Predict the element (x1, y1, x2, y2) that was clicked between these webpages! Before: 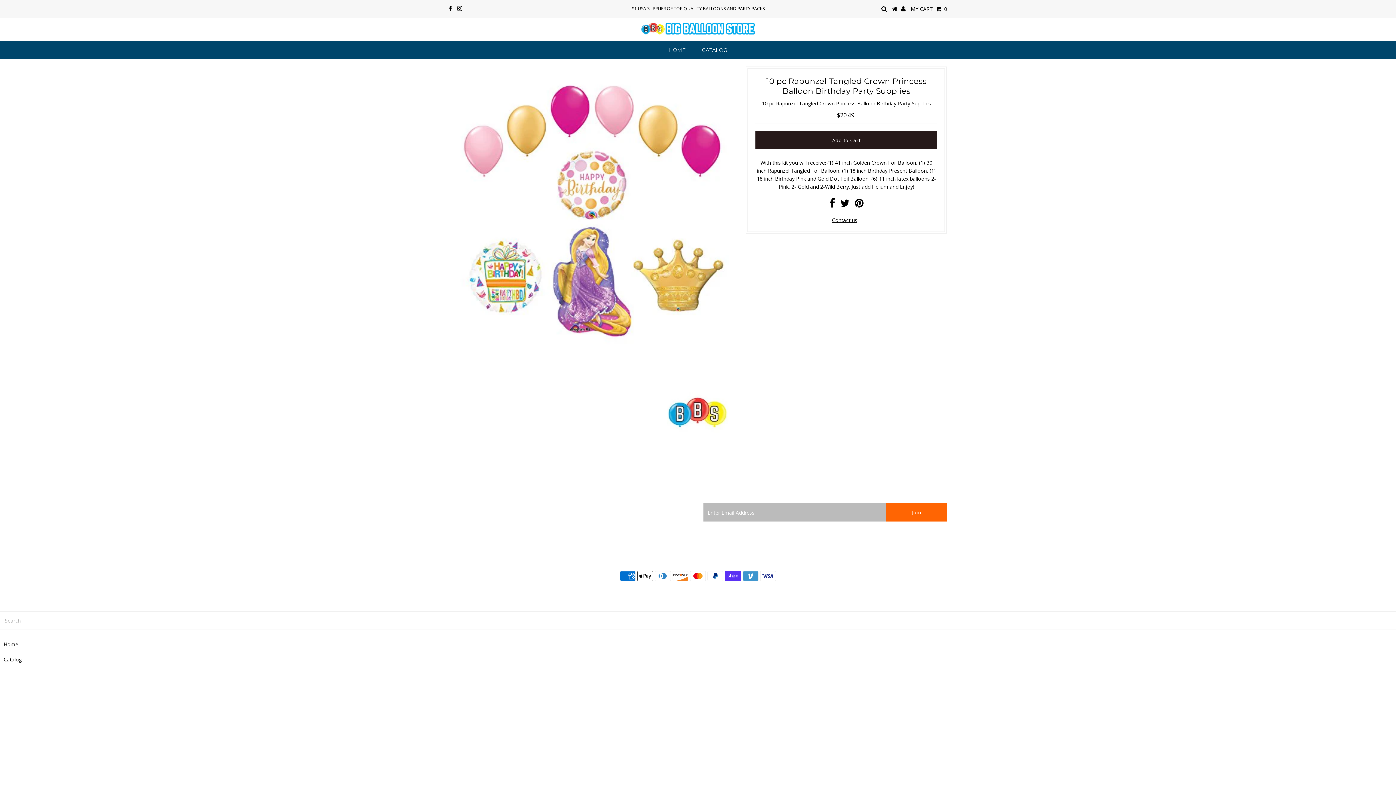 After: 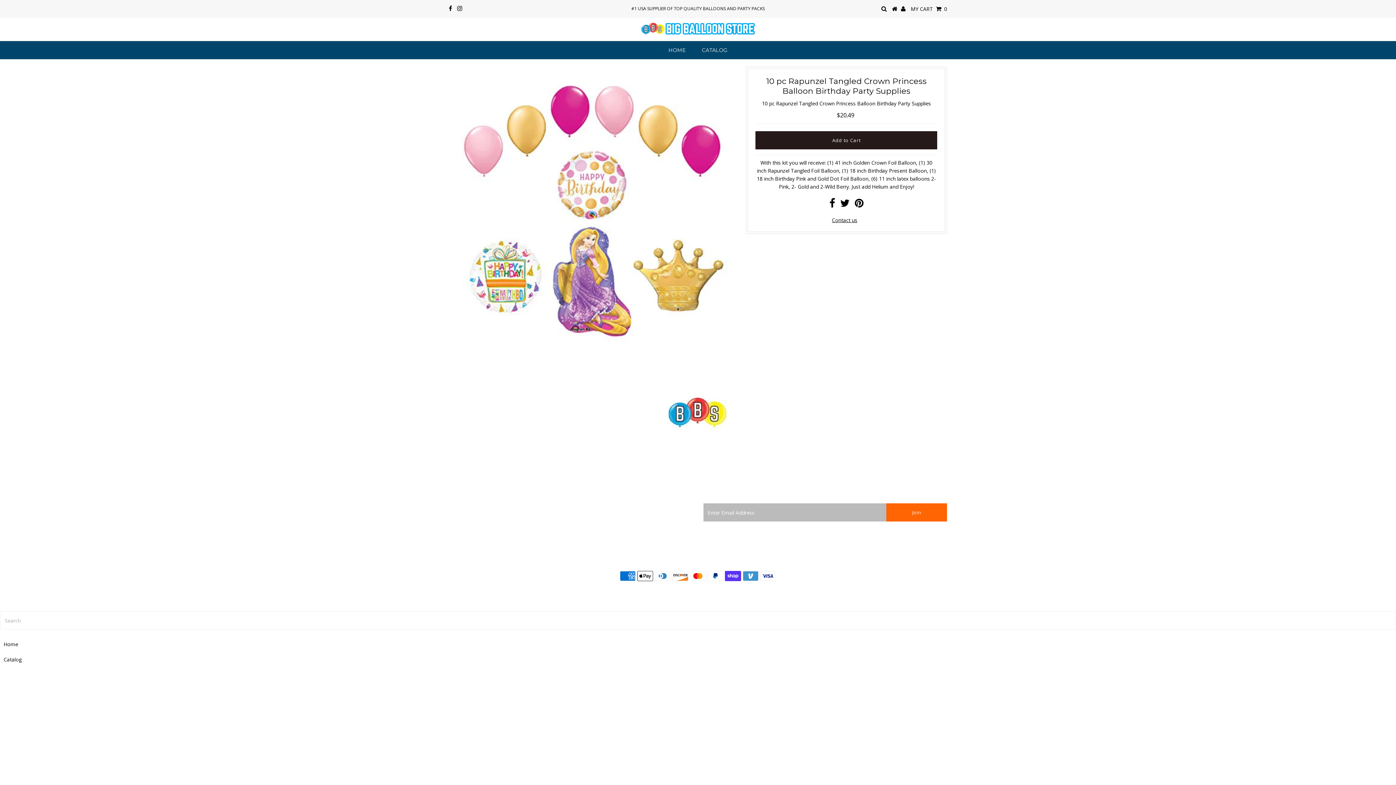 Action: label: MY CART    0 bbox: (911, 5, 947, 12)